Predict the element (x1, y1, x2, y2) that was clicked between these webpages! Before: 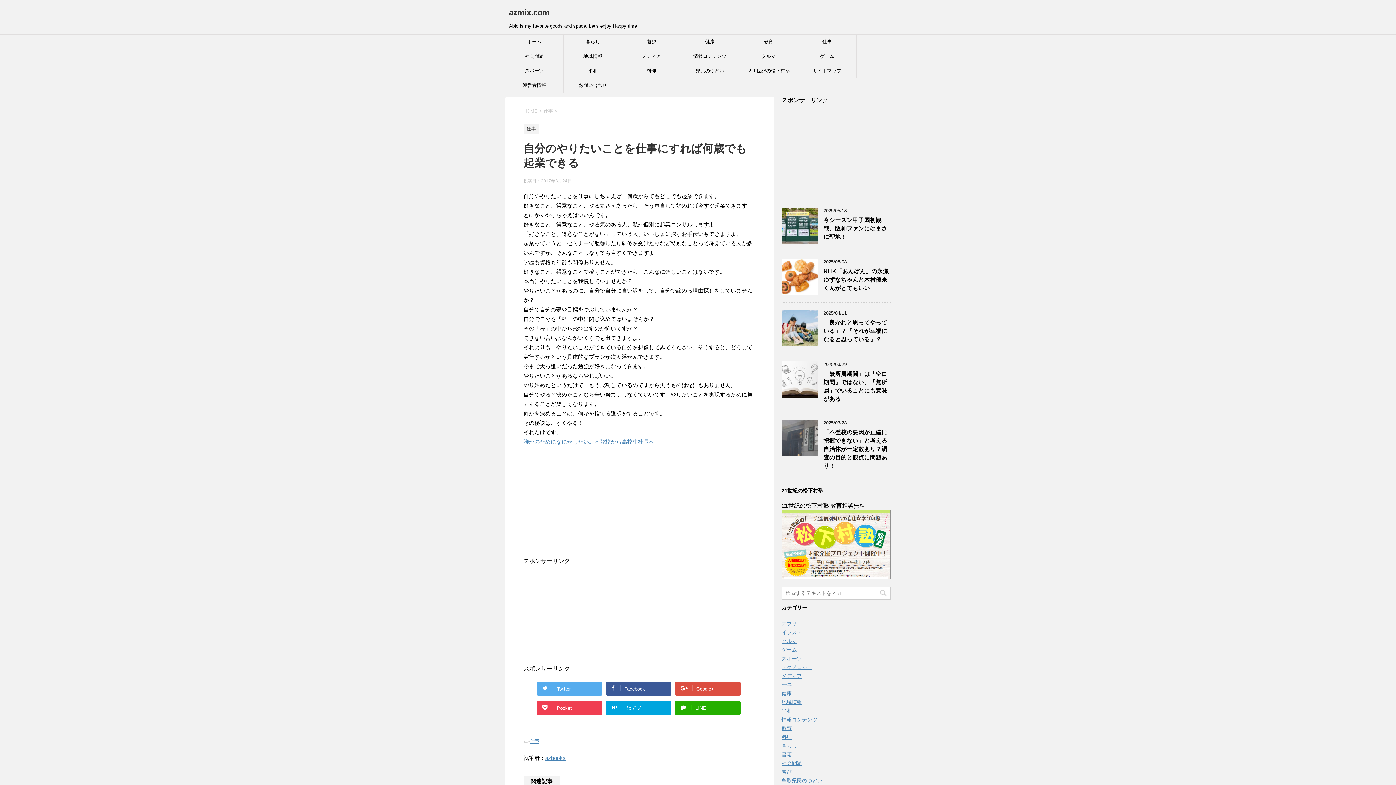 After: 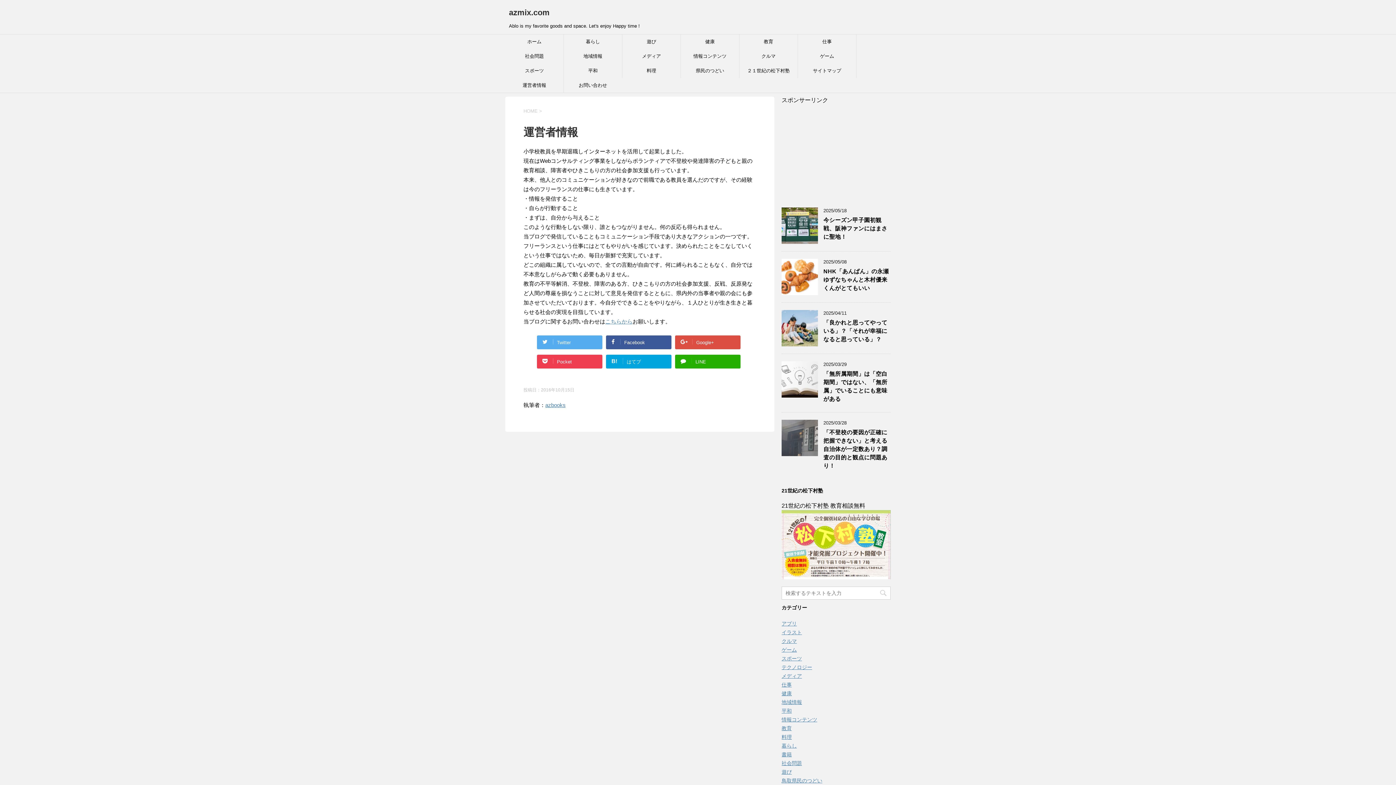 Action: label: 運営者情報 bbox: (505, 78, 563, 92)